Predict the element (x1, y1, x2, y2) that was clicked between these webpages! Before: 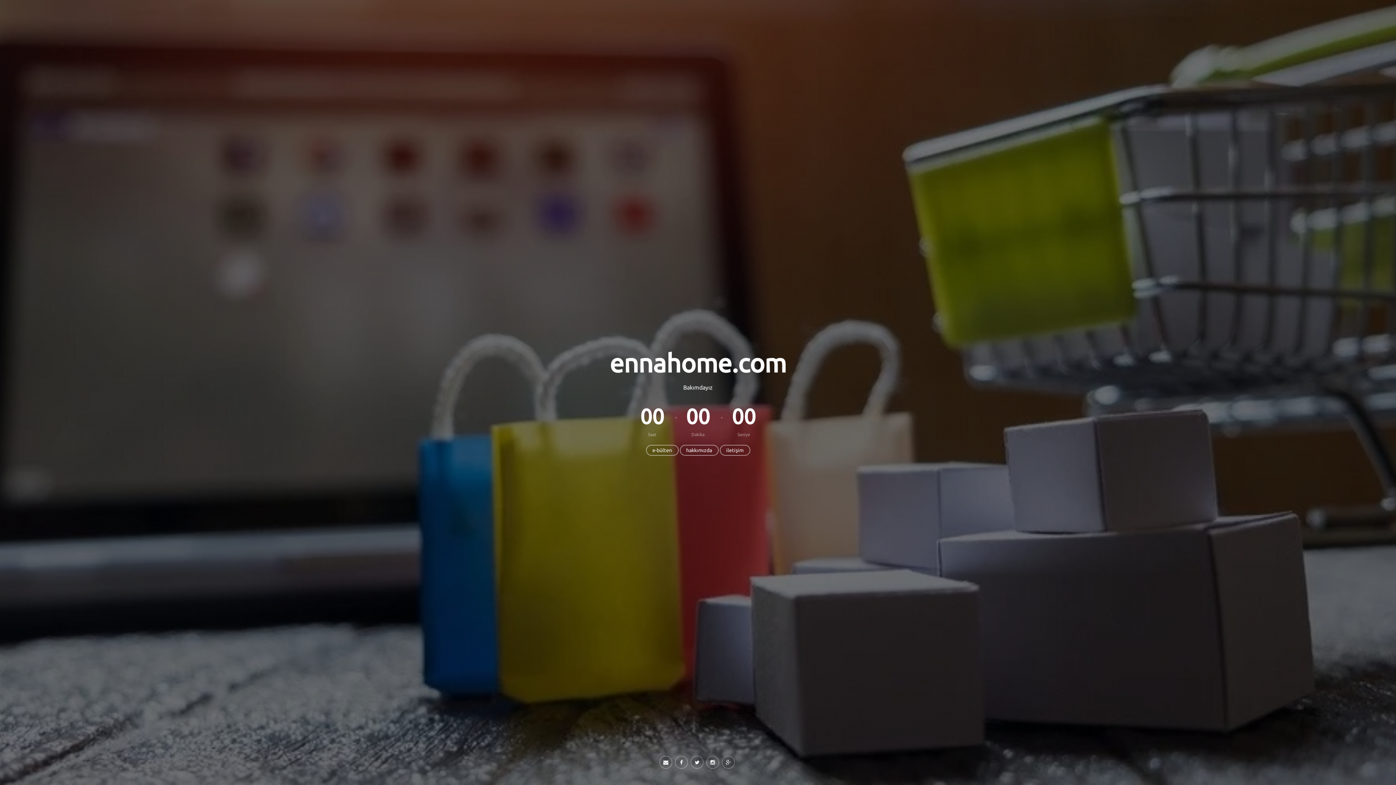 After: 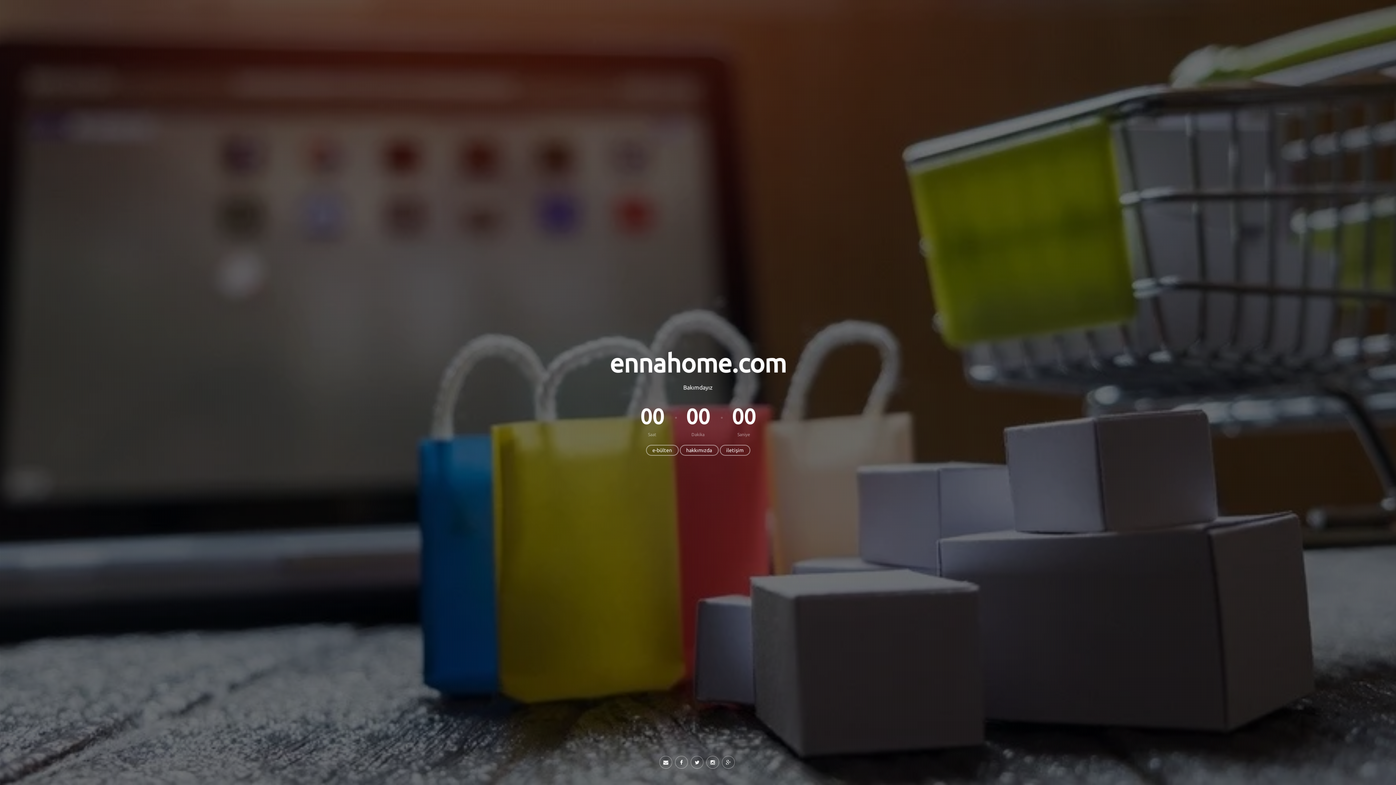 Action: bbox: (690, 756, 703, 769)